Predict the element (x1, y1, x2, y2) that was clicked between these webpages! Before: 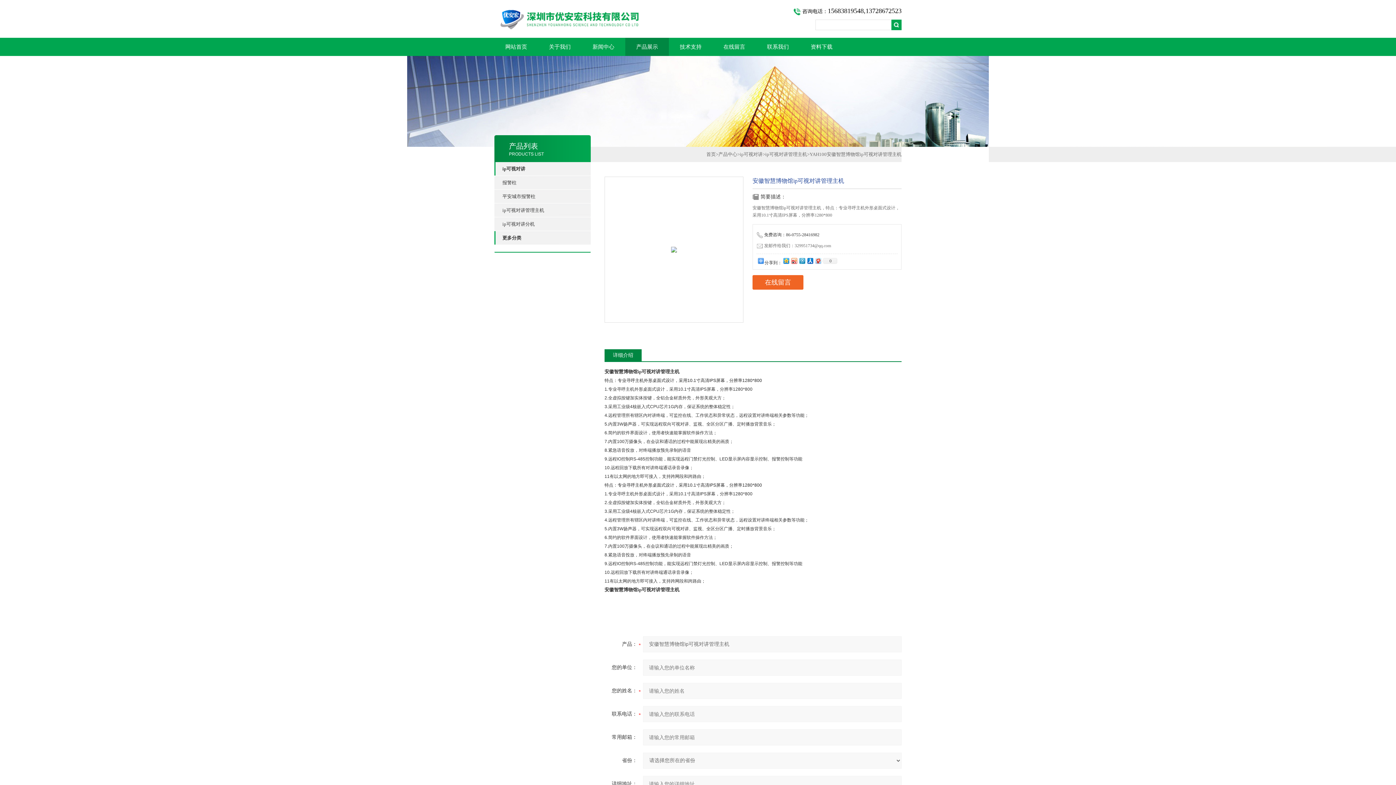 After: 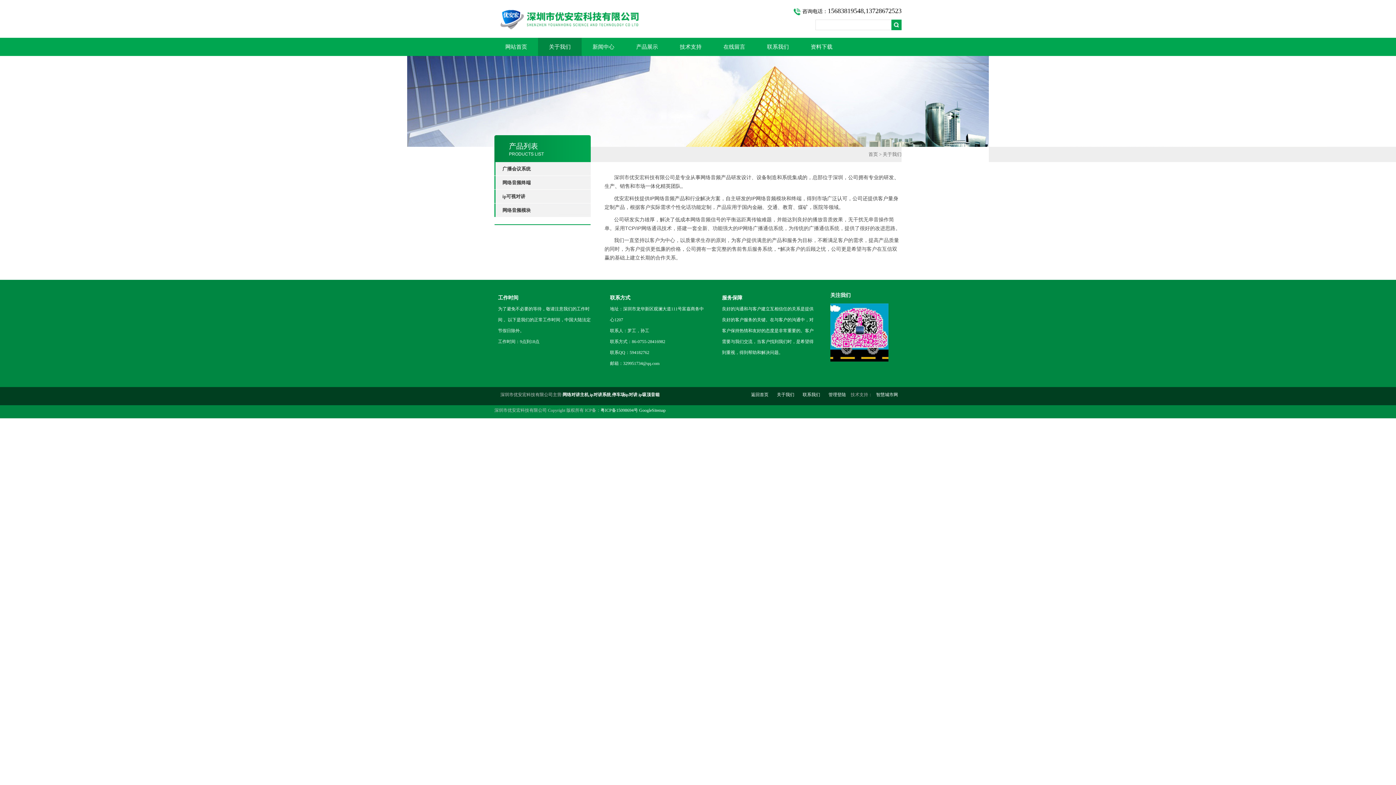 Action: bbox: (538, 37, 581, 56) label: 关于我们